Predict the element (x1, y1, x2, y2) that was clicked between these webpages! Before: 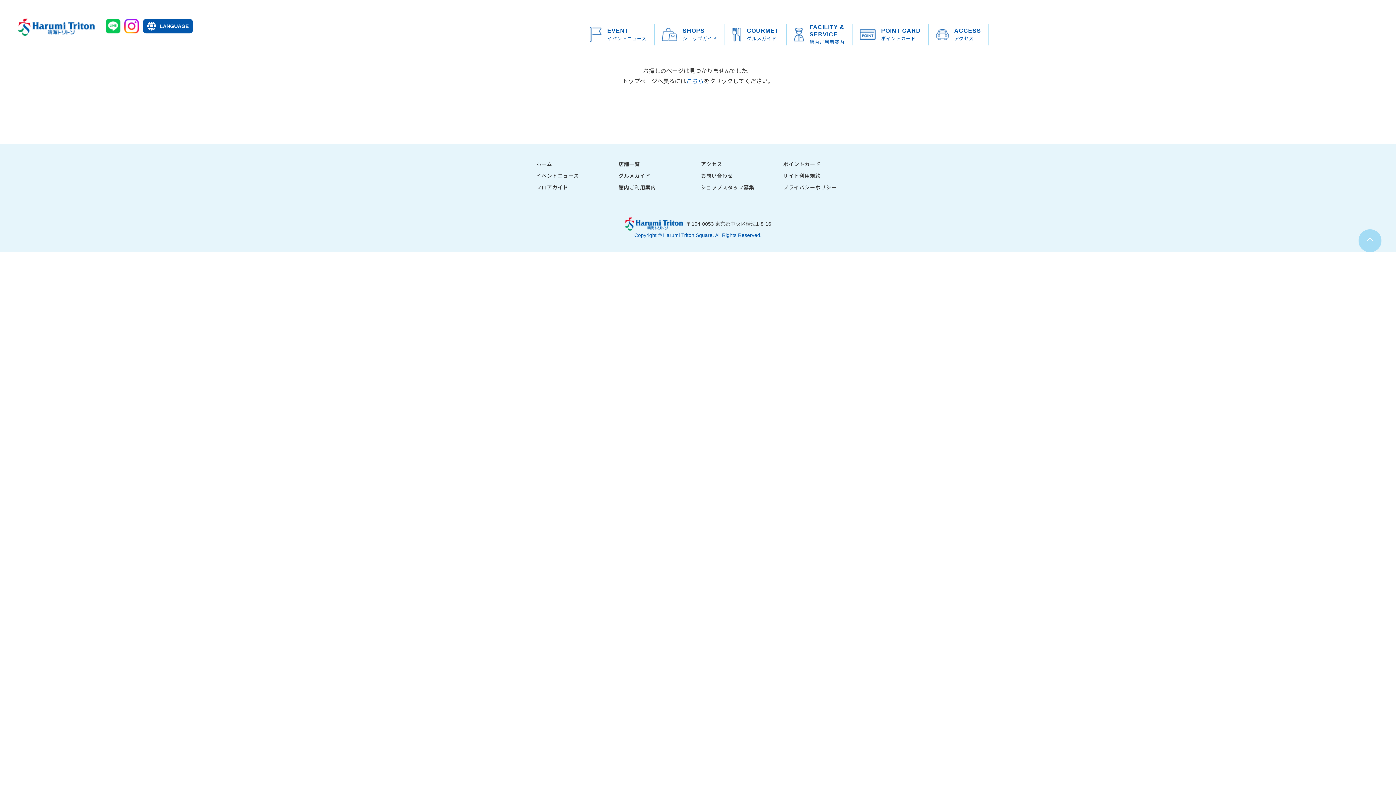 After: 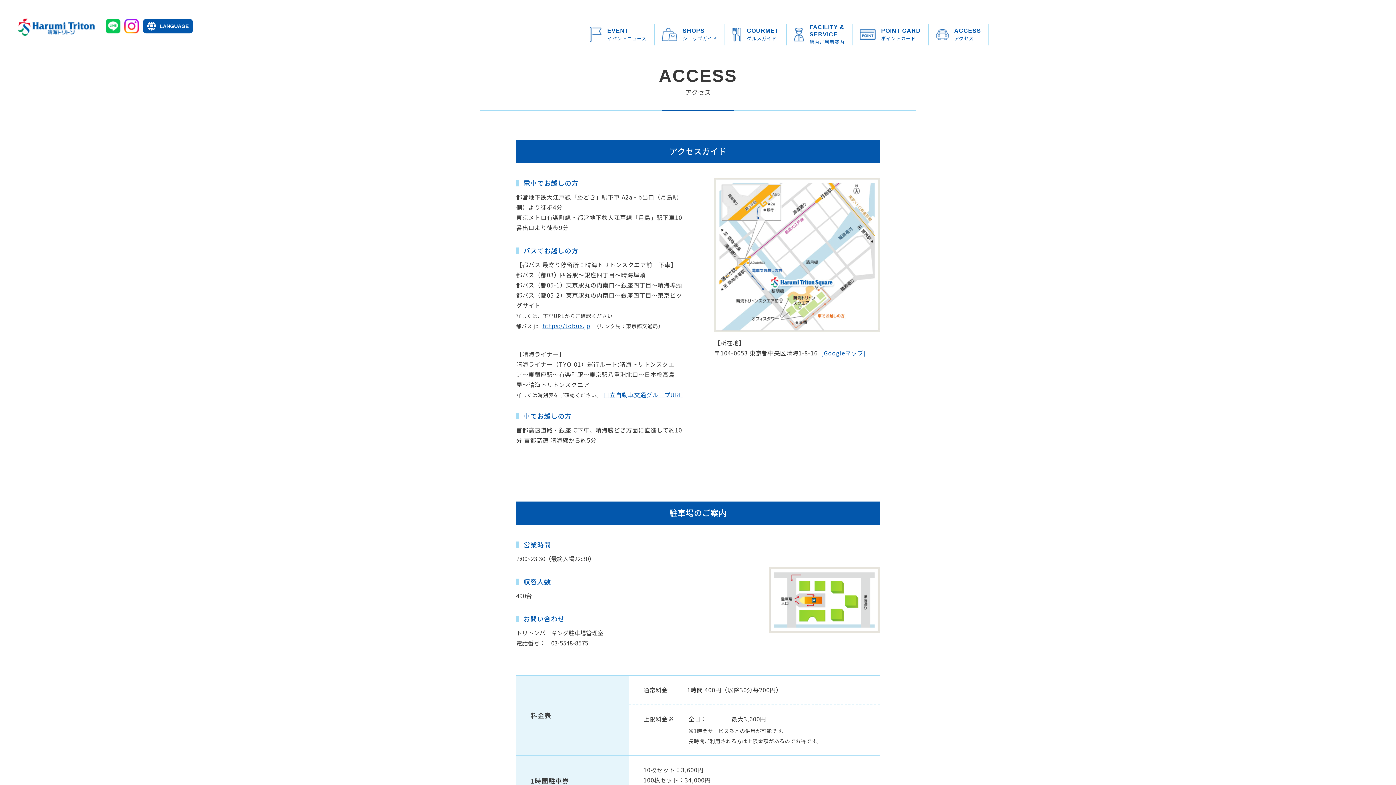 Action: label: アクセス bbox: (701, 160, 722, 167)